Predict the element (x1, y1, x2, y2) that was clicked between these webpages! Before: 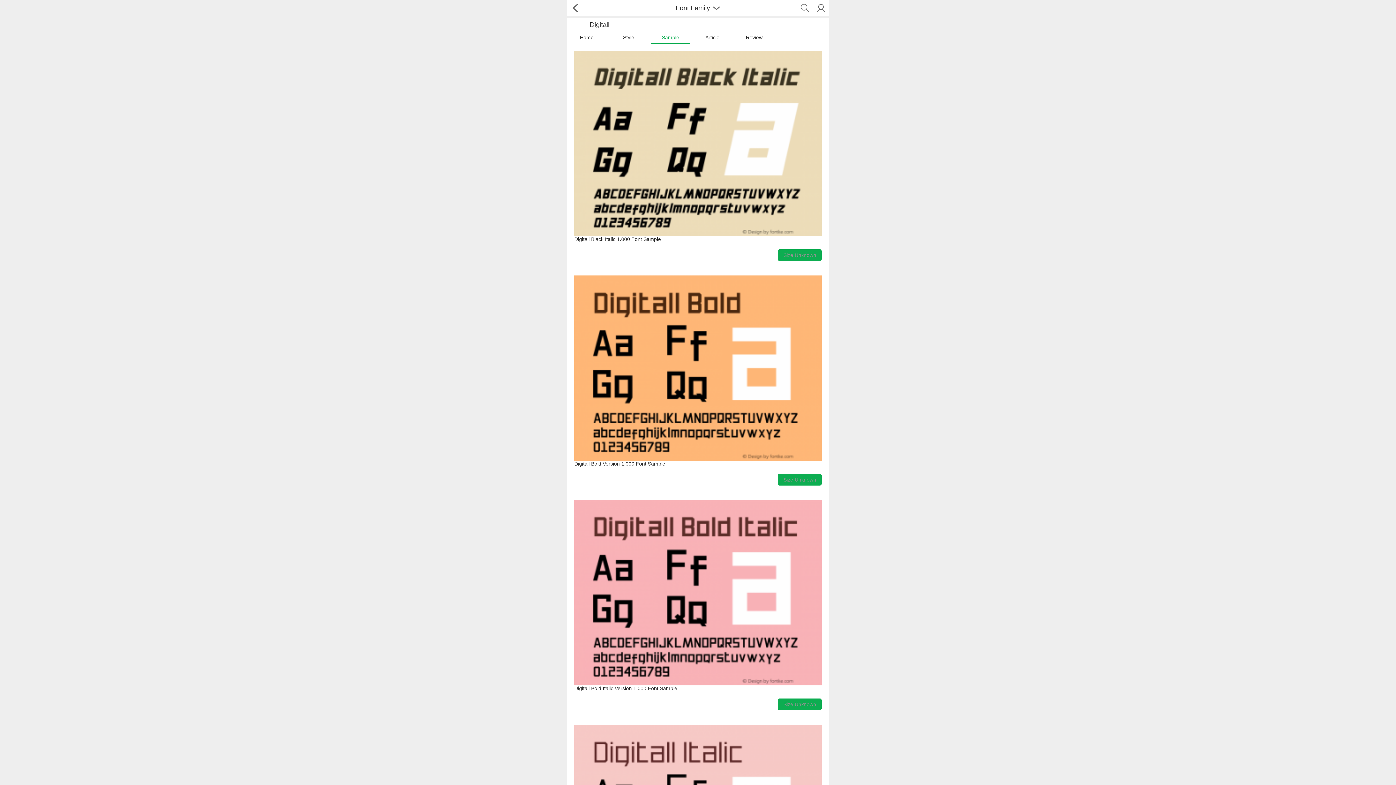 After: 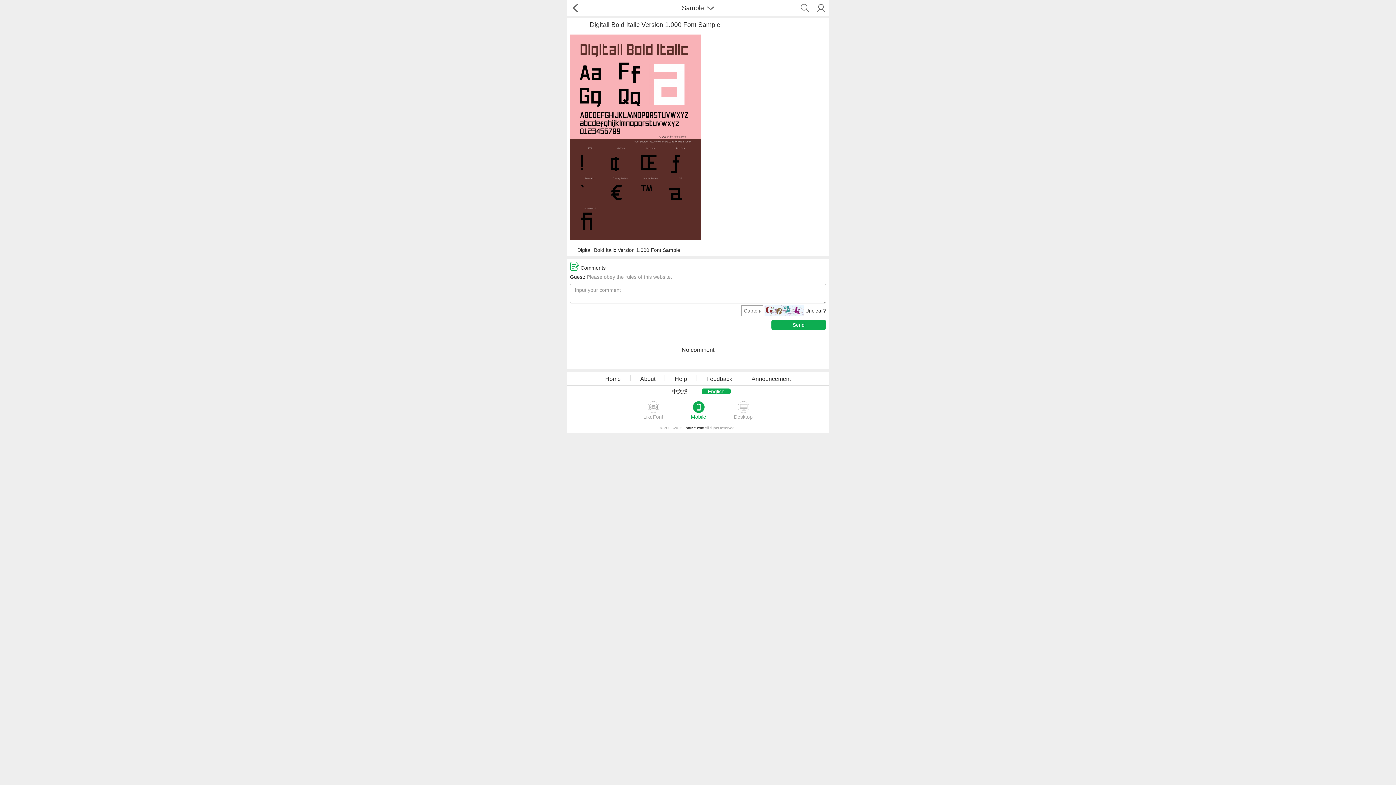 Action: bbox: (574, 589, 821, 595)